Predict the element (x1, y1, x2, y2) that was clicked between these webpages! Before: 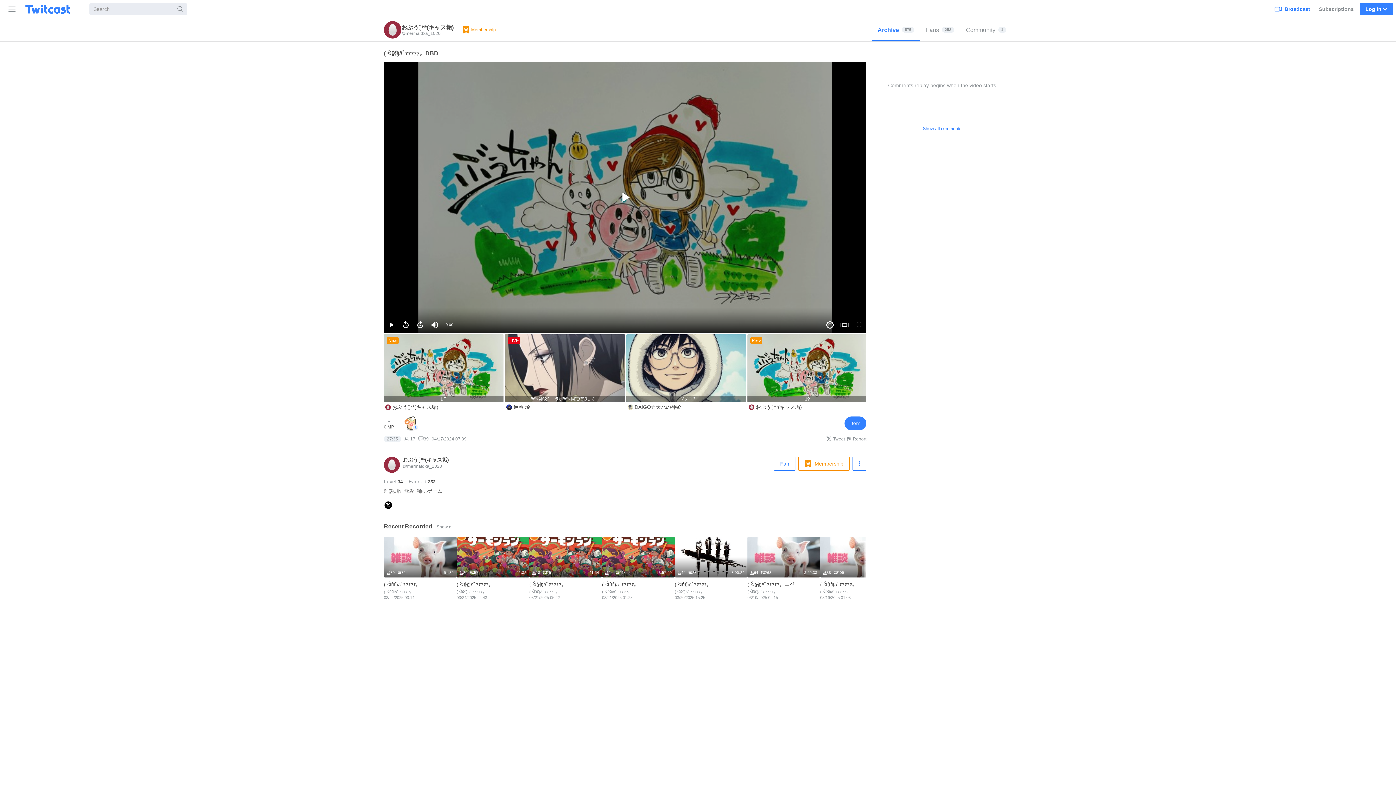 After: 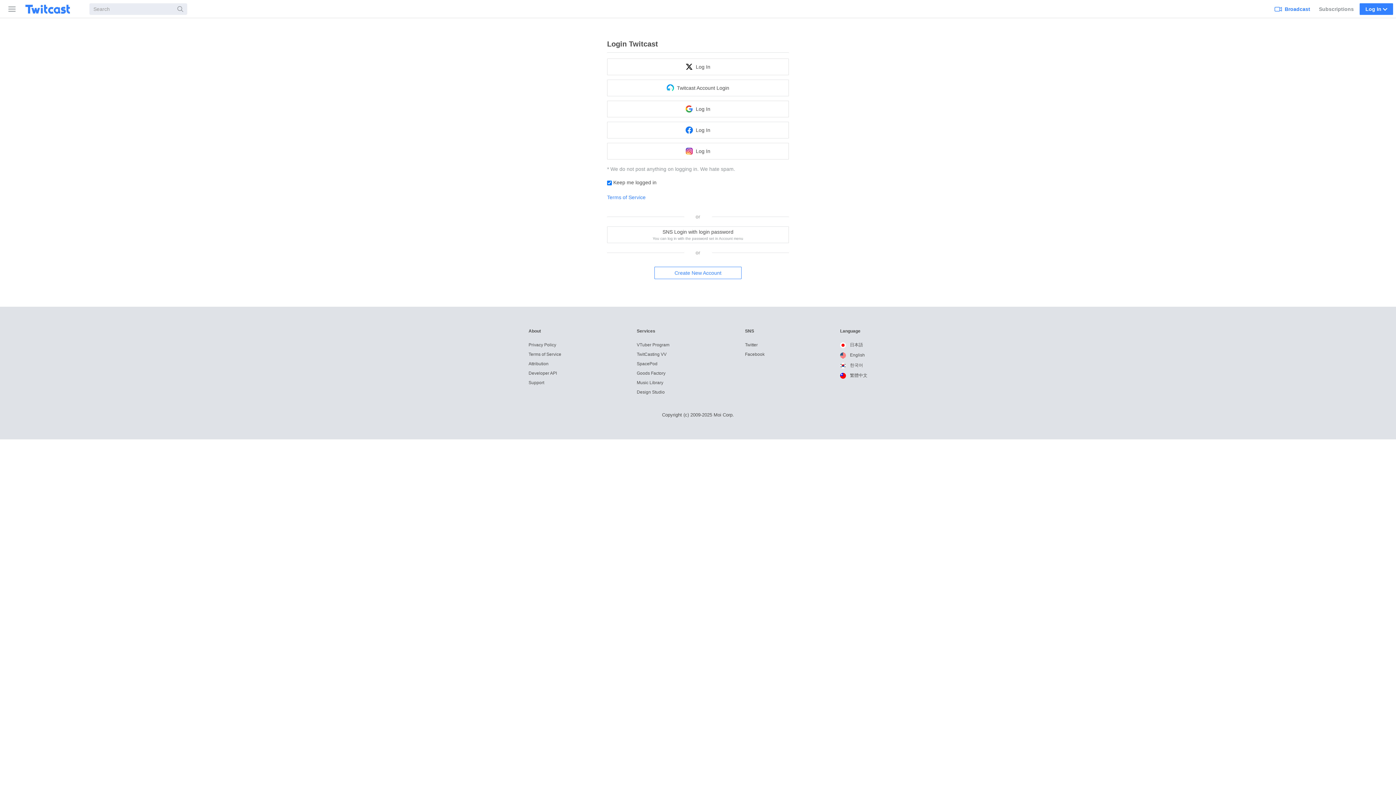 Action: bbox: (774, 457, 795, 470) label: Fan